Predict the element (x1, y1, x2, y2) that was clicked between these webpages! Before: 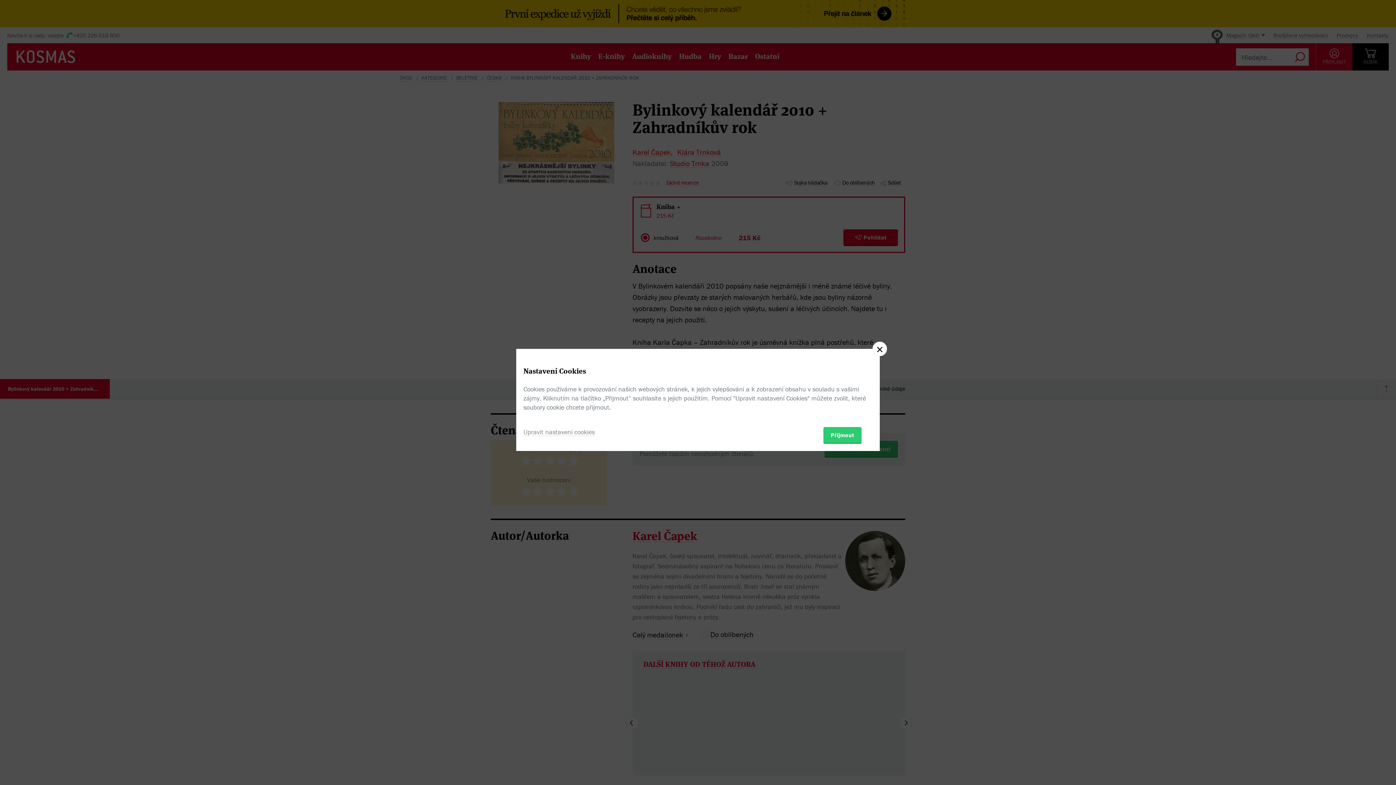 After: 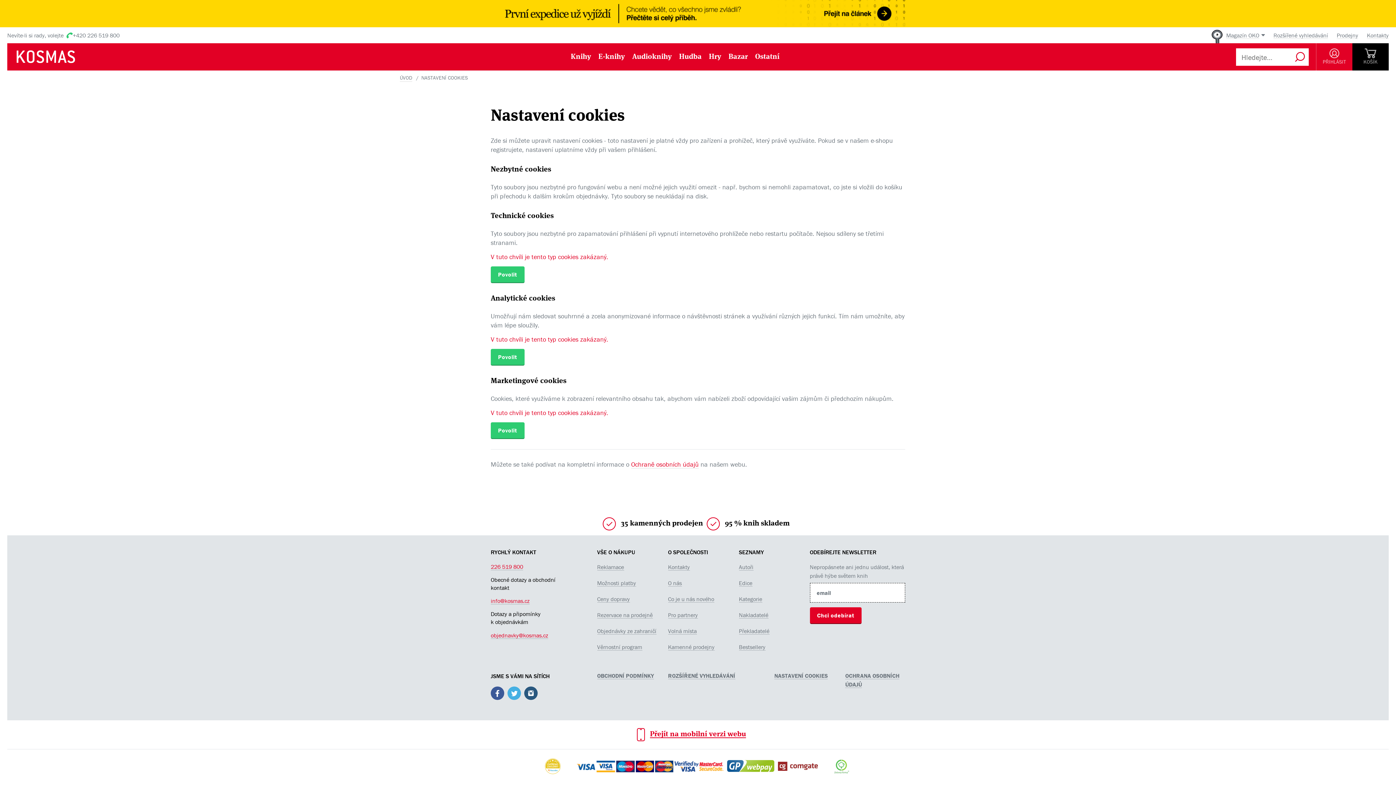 Action: bbox: (523, 427, 594, 436) label: Upravit nastavení cookies